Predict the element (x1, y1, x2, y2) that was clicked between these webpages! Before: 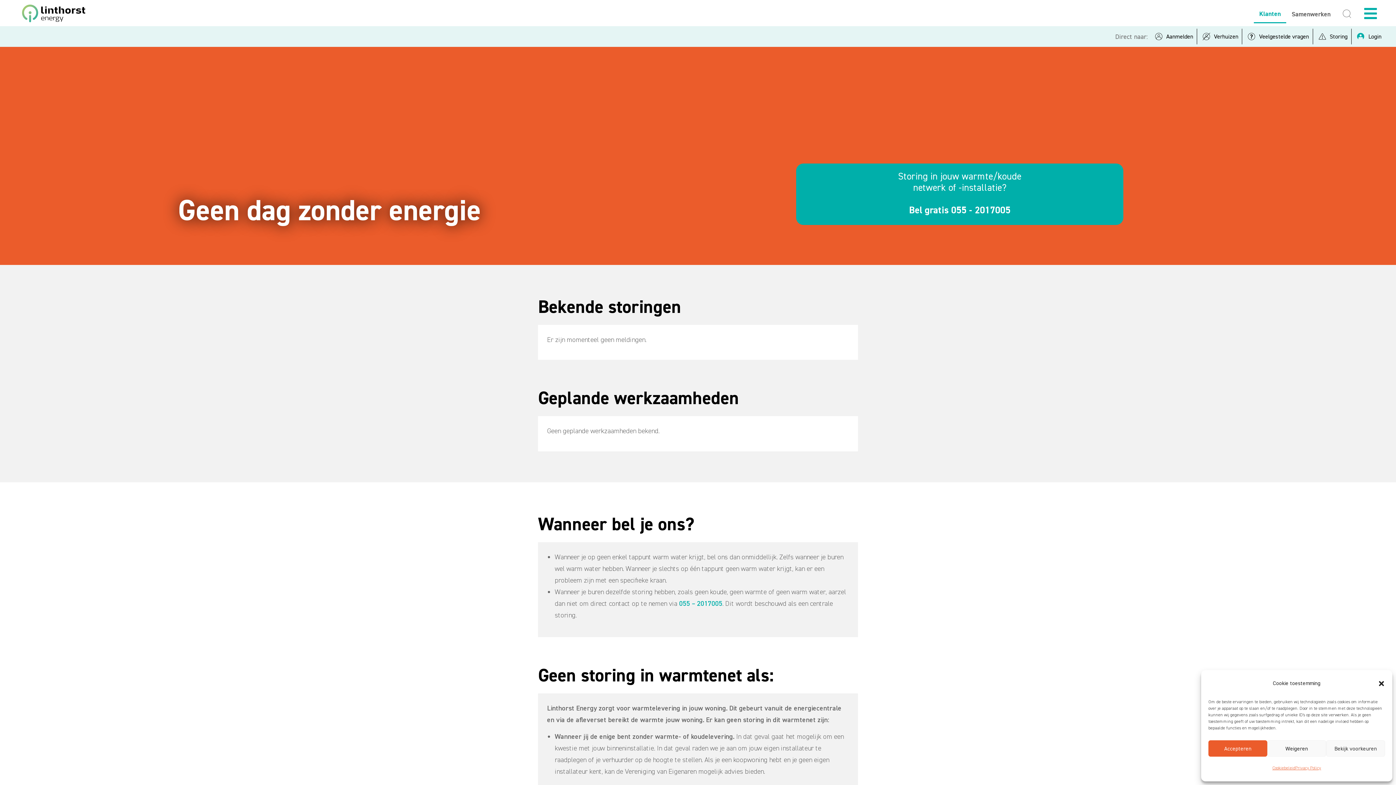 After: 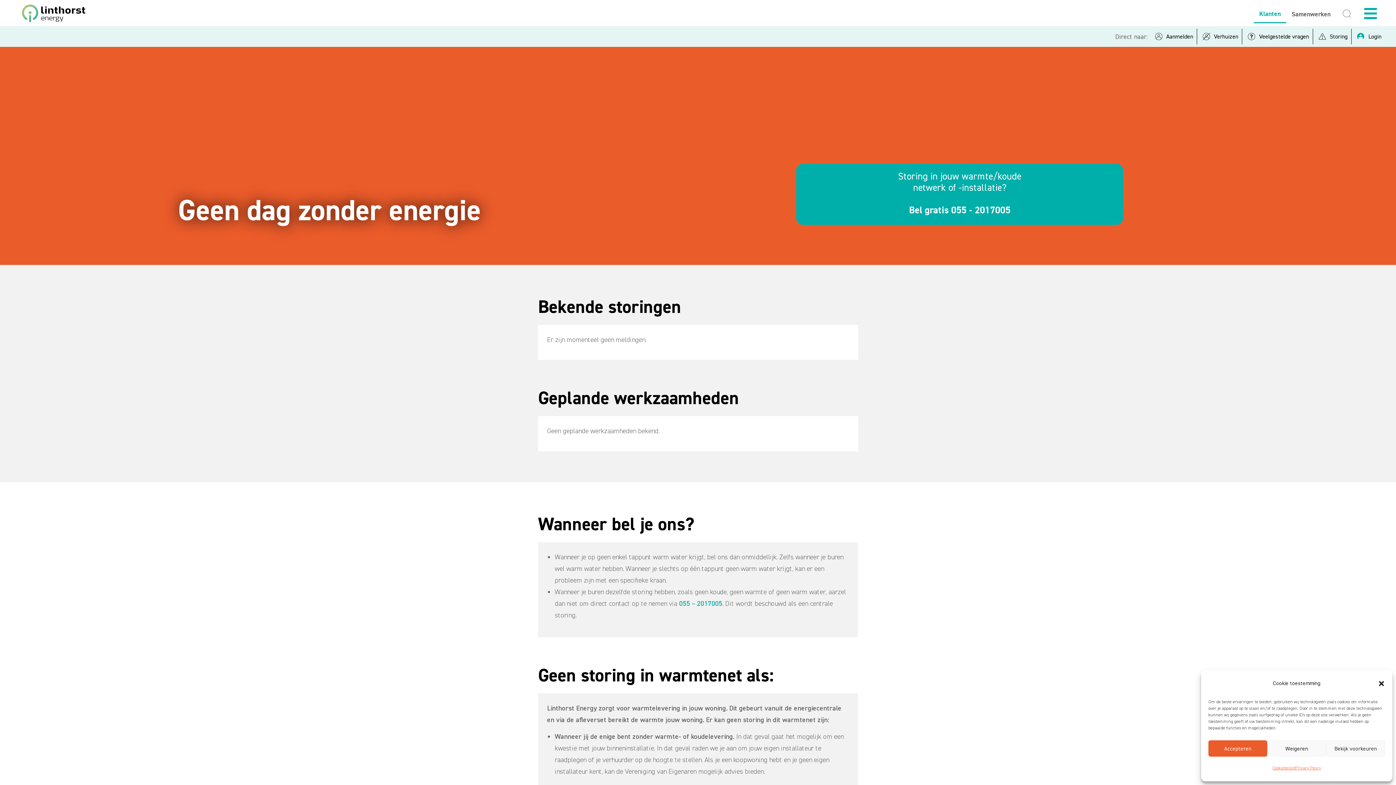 Action: bbox: (1316, 28, 1347, 44) label: Storing